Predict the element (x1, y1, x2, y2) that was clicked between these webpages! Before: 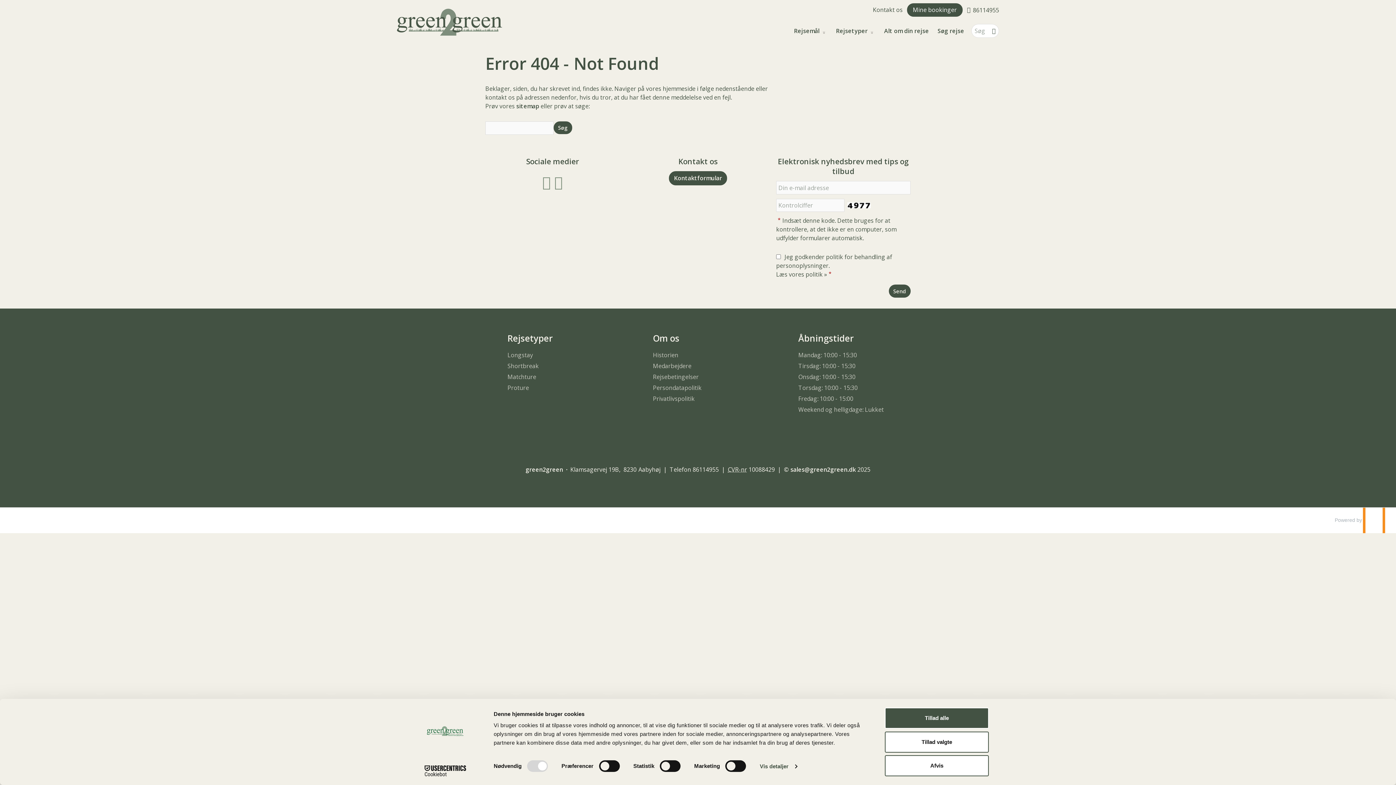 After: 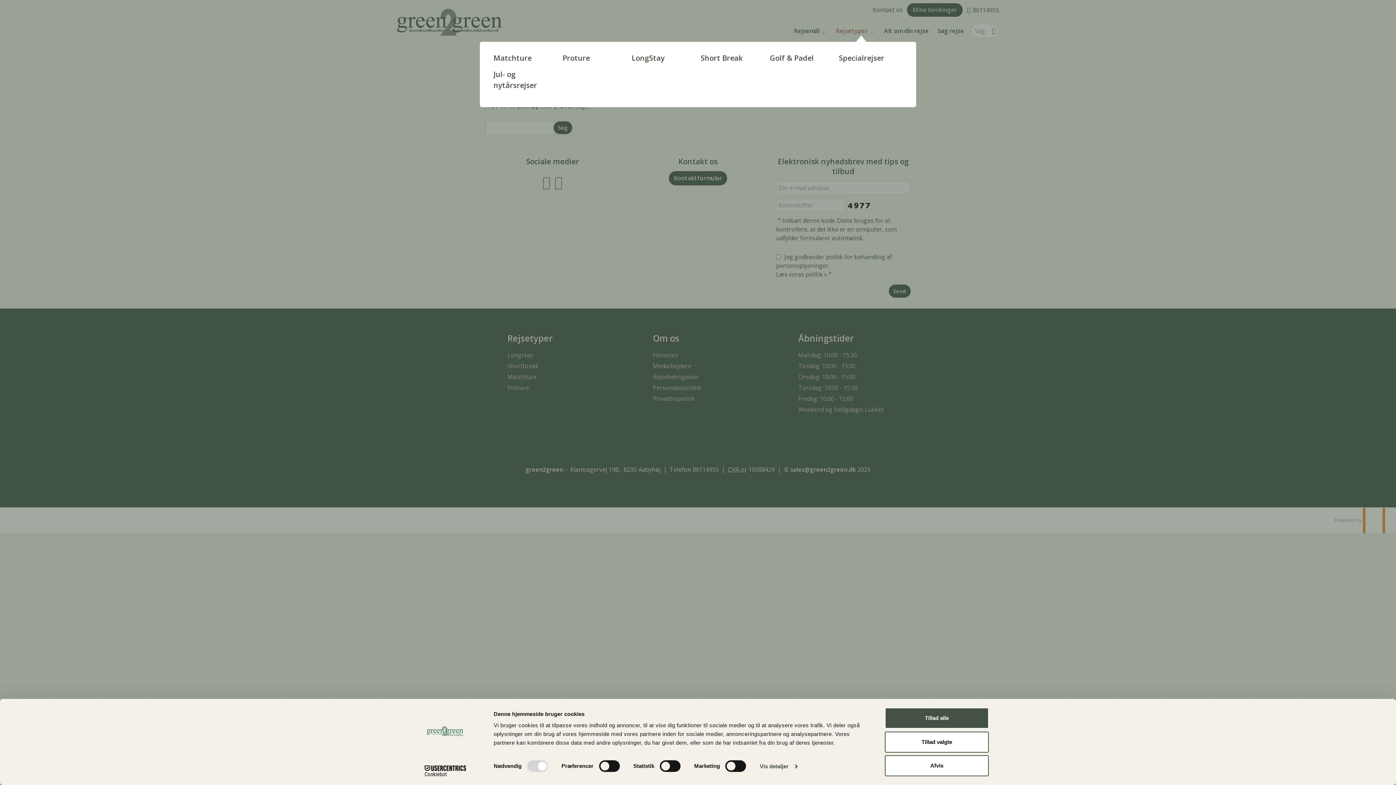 Action: label: Rejsetyper  bbox: (836, 27, 875, 34)